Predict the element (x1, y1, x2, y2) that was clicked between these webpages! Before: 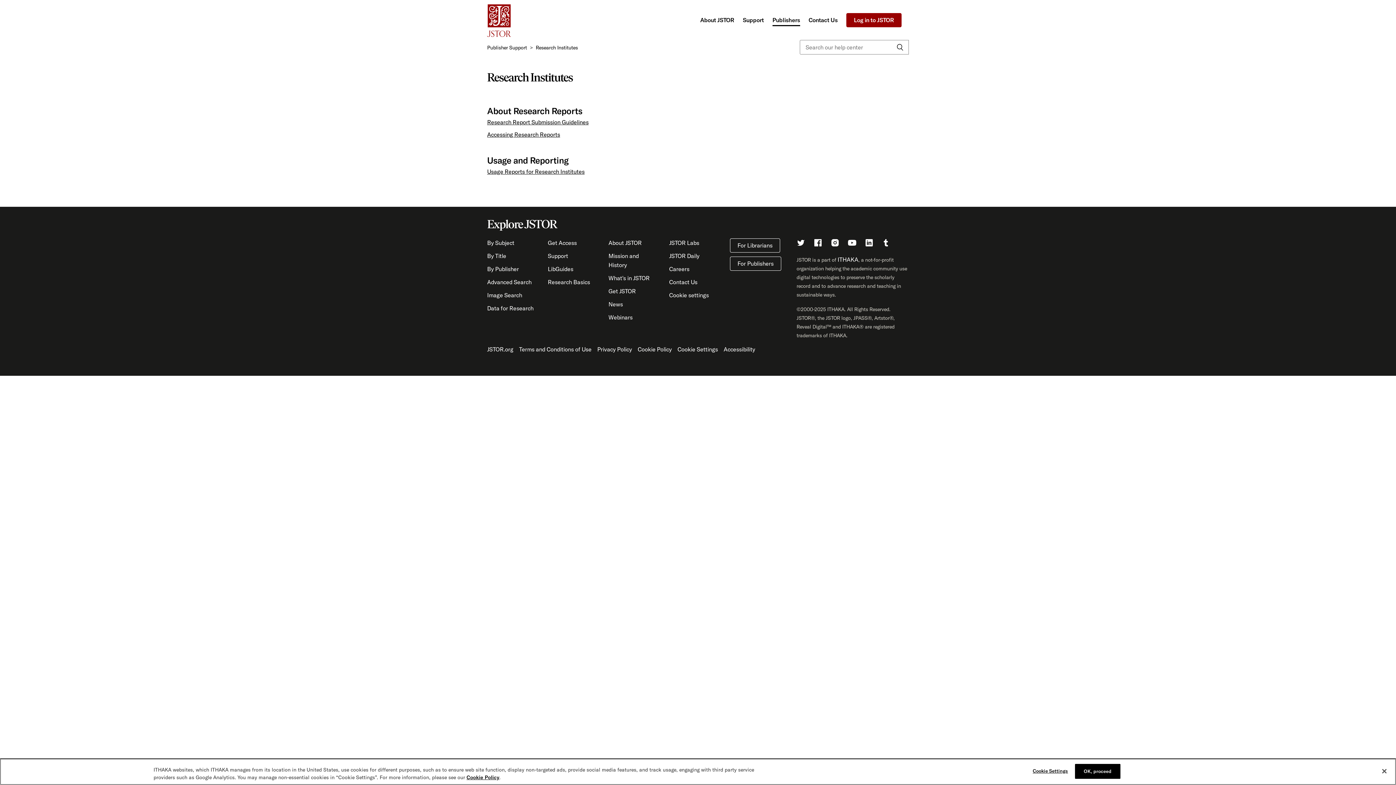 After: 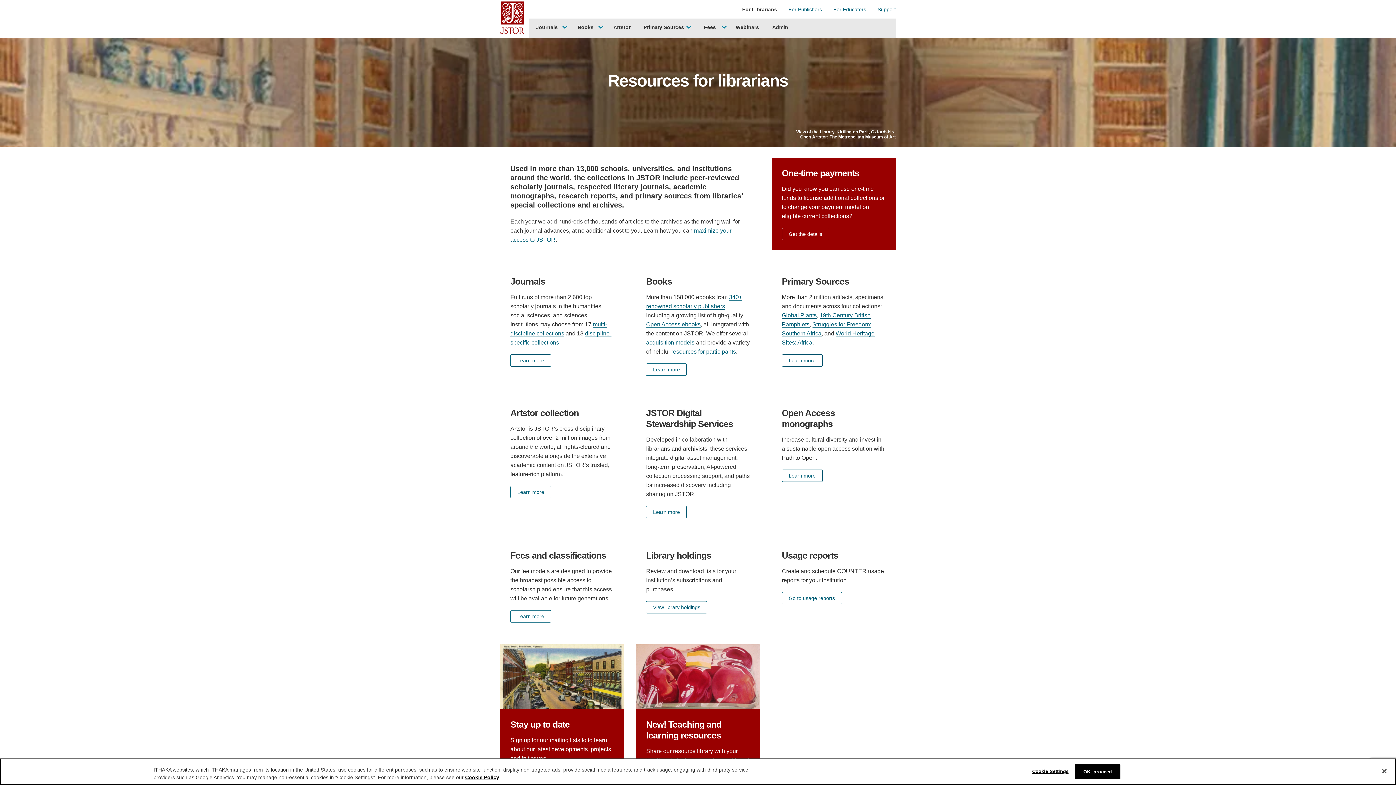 Action: label: For Librarians bbox: (730, 238, 780, 252)